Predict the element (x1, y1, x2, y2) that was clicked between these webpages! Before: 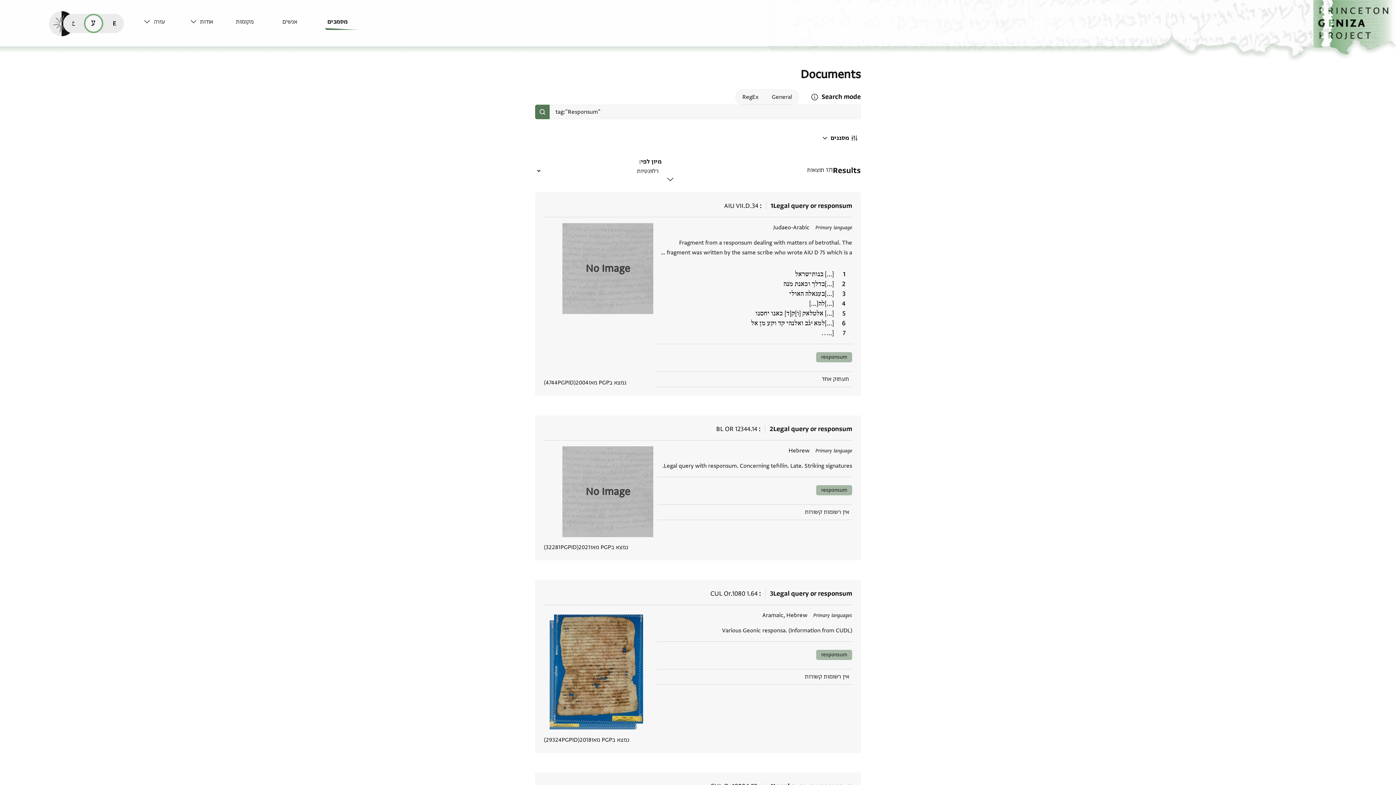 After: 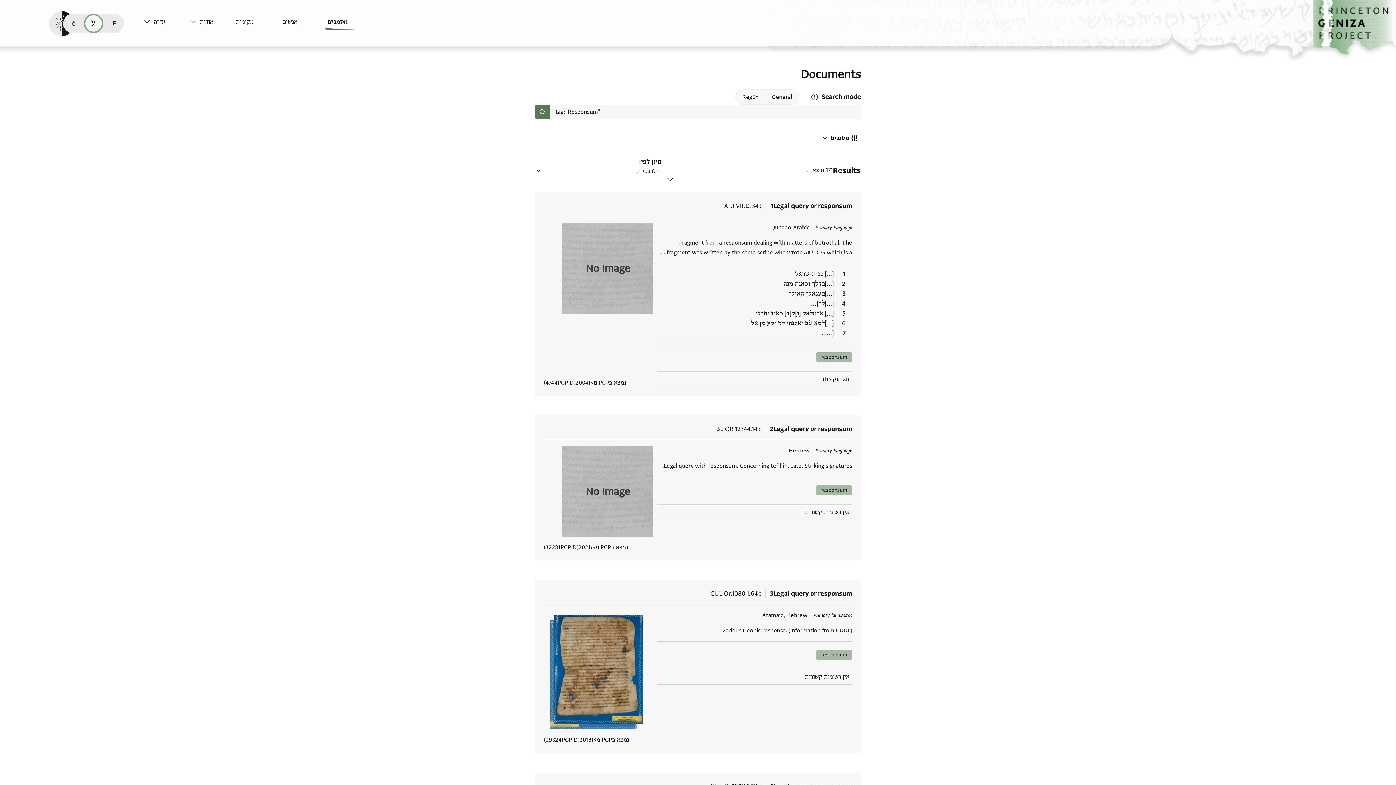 Action: bbox: (819, 129, 861, 146) label: מסננים